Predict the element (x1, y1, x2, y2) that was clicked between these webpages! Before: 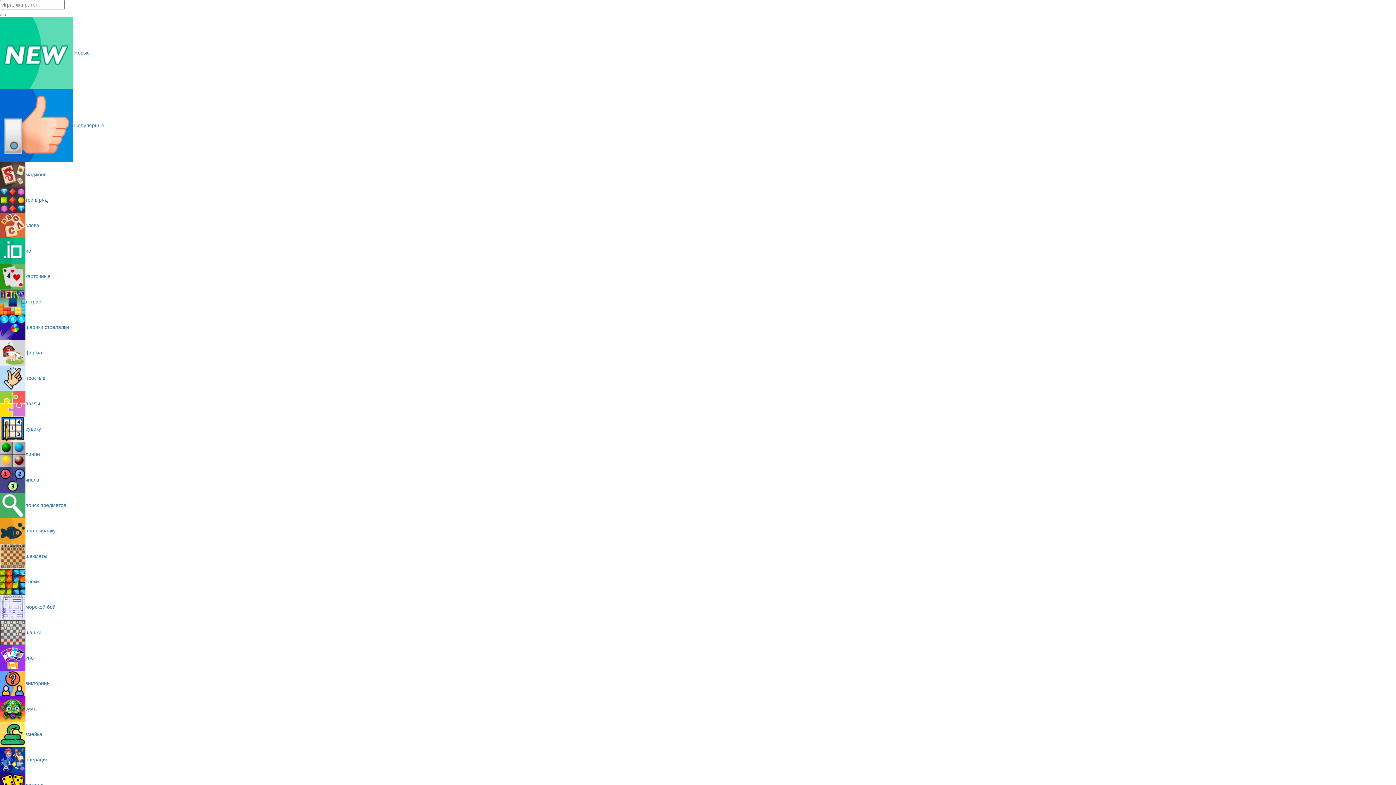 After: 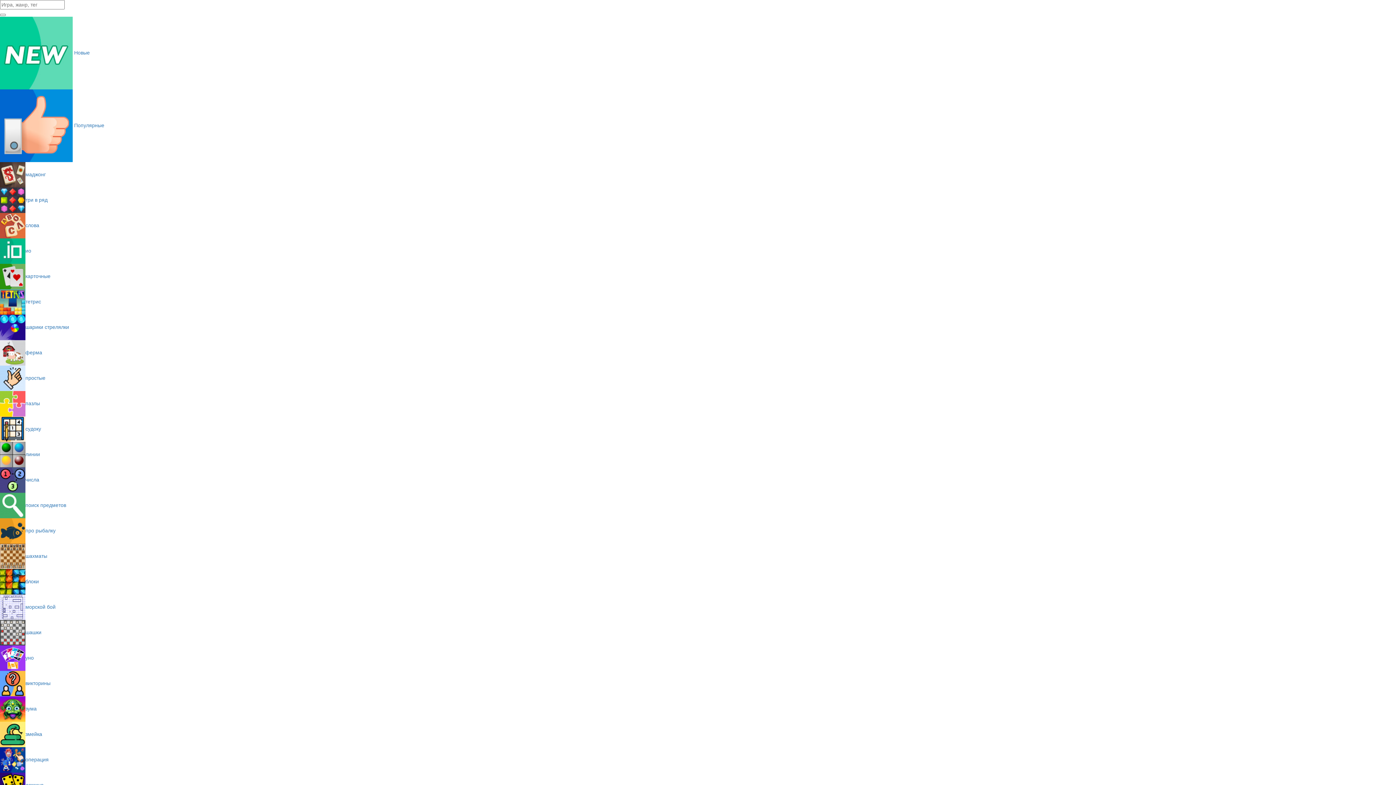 Action: bbox: (0, 375, 45, 380) label: простые